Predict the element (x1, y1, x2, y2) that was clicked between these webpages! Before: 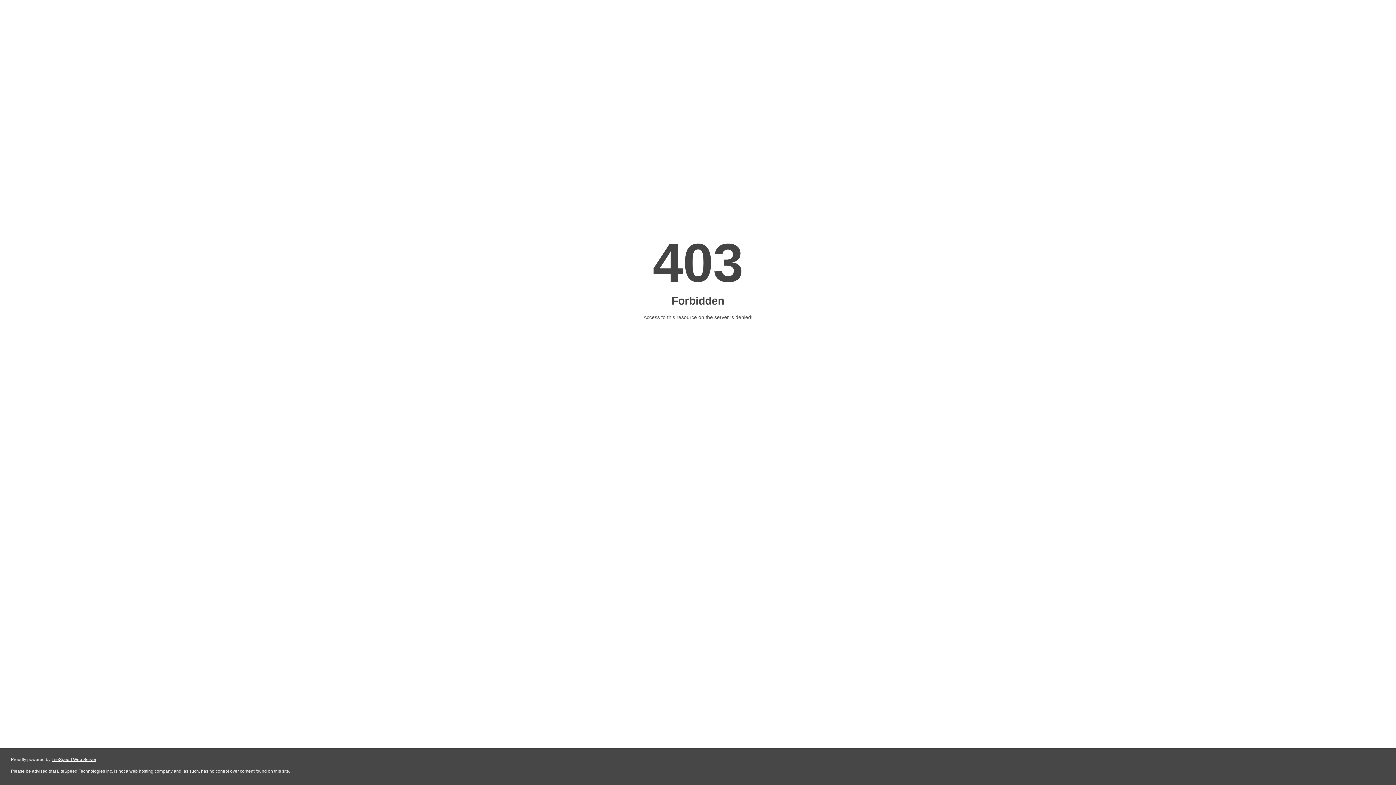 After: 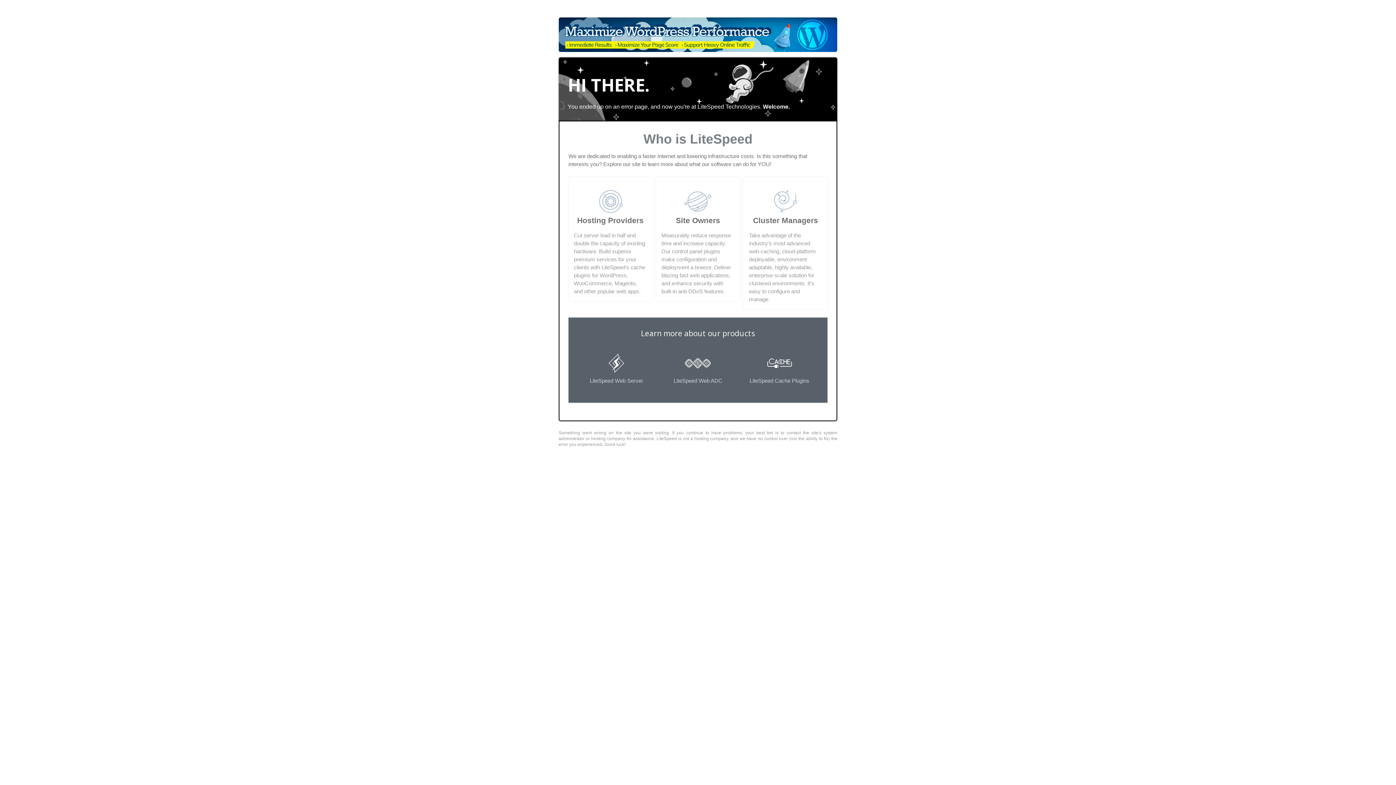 Action: bbox: (51, 757, 96, 762) label: LiteSpeed Web Server